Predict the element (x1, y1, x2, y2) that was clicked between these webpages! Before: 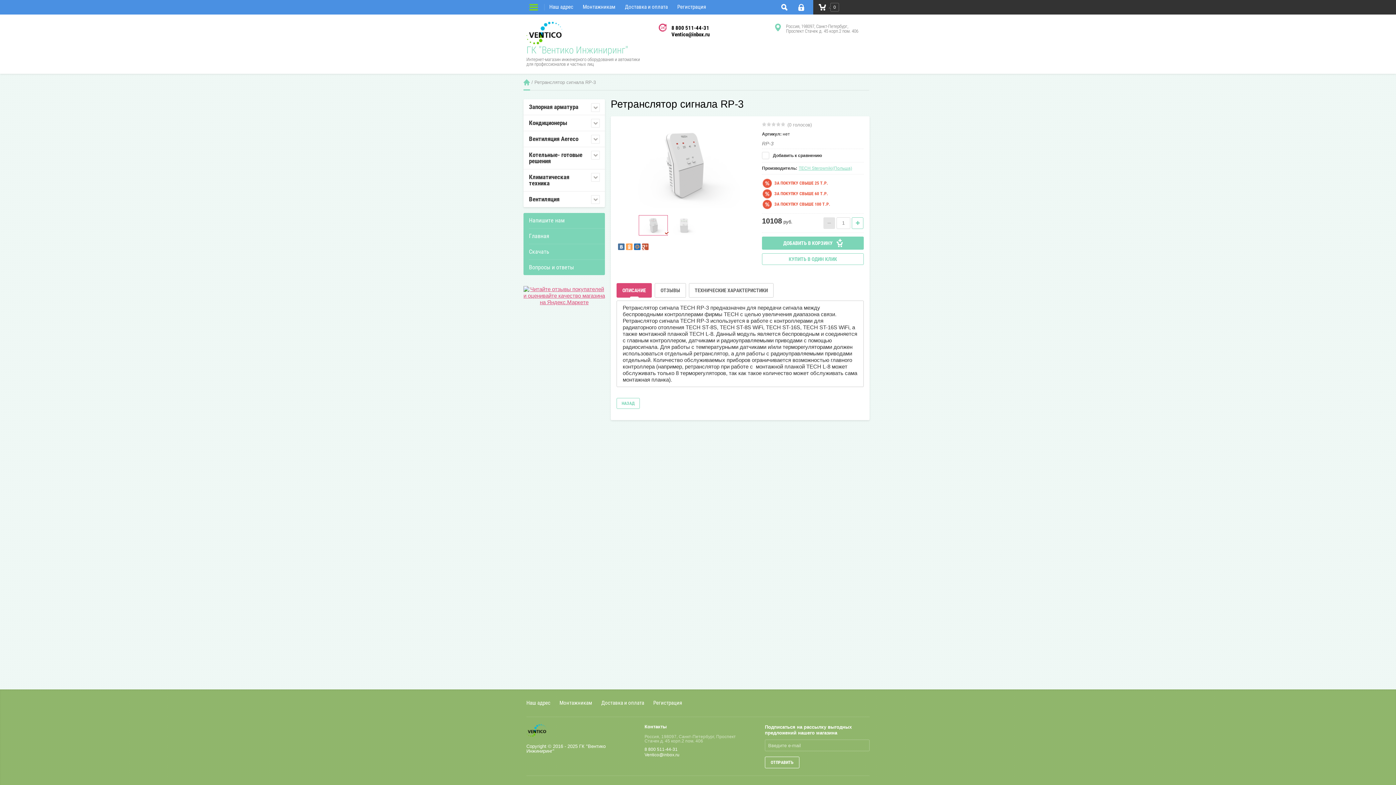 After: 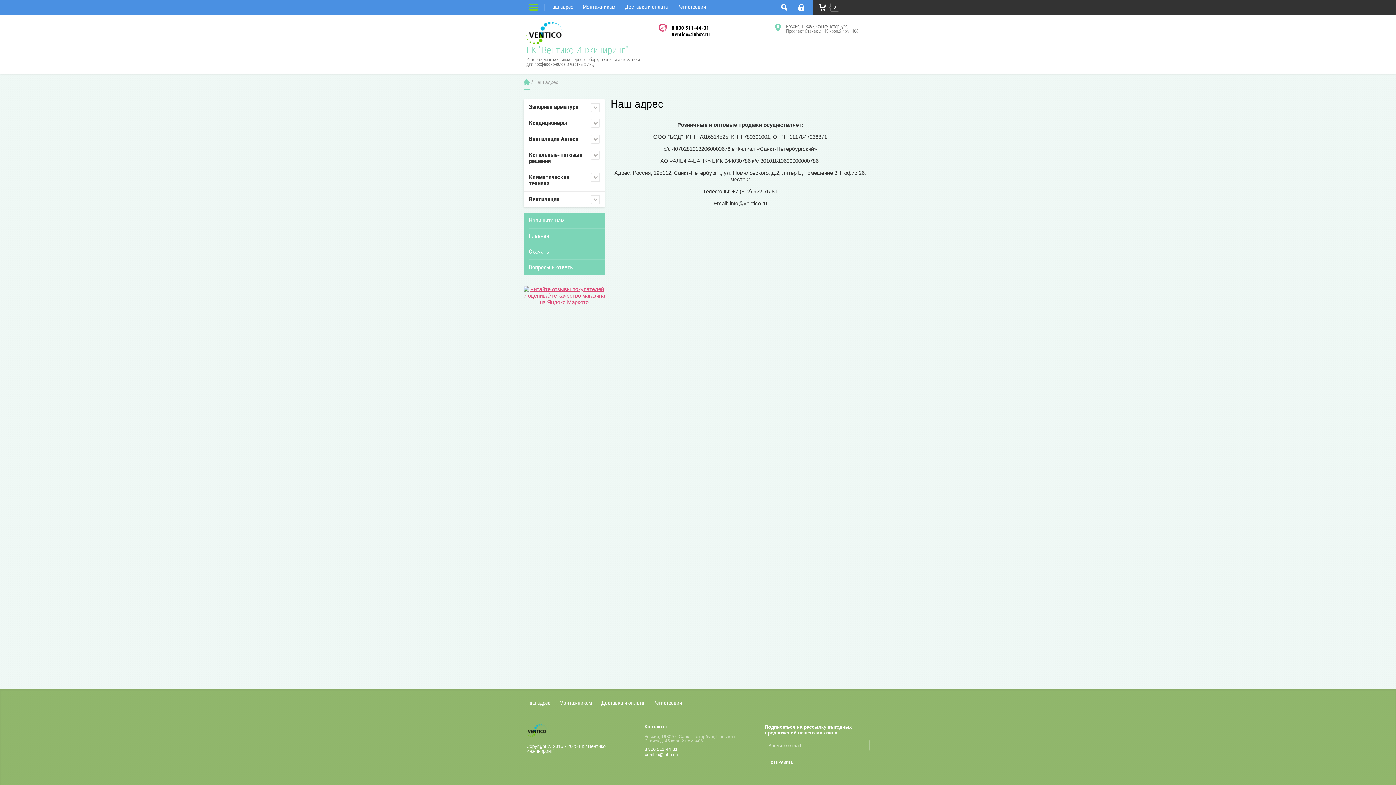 Action: bbox: (526, 689, 550, 706) label: Наш адрес